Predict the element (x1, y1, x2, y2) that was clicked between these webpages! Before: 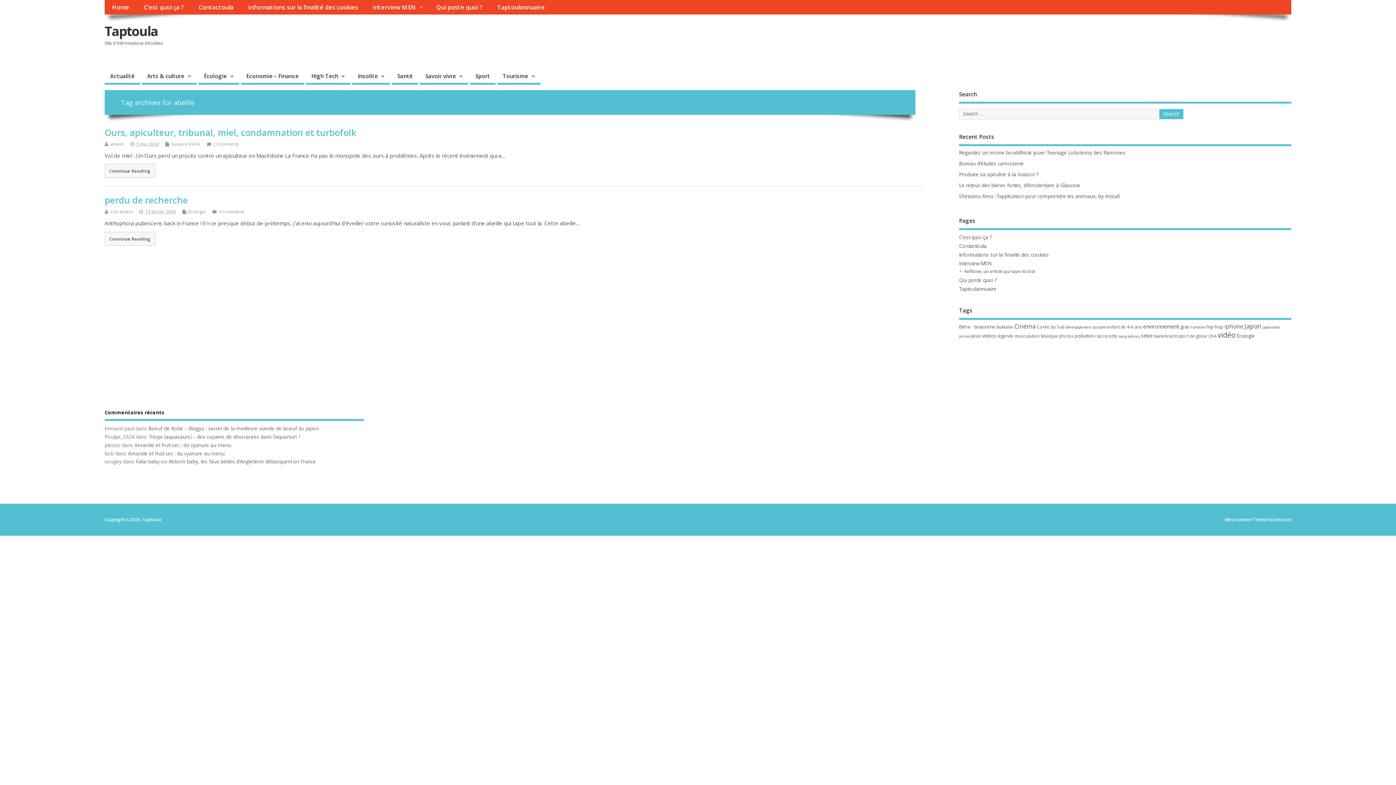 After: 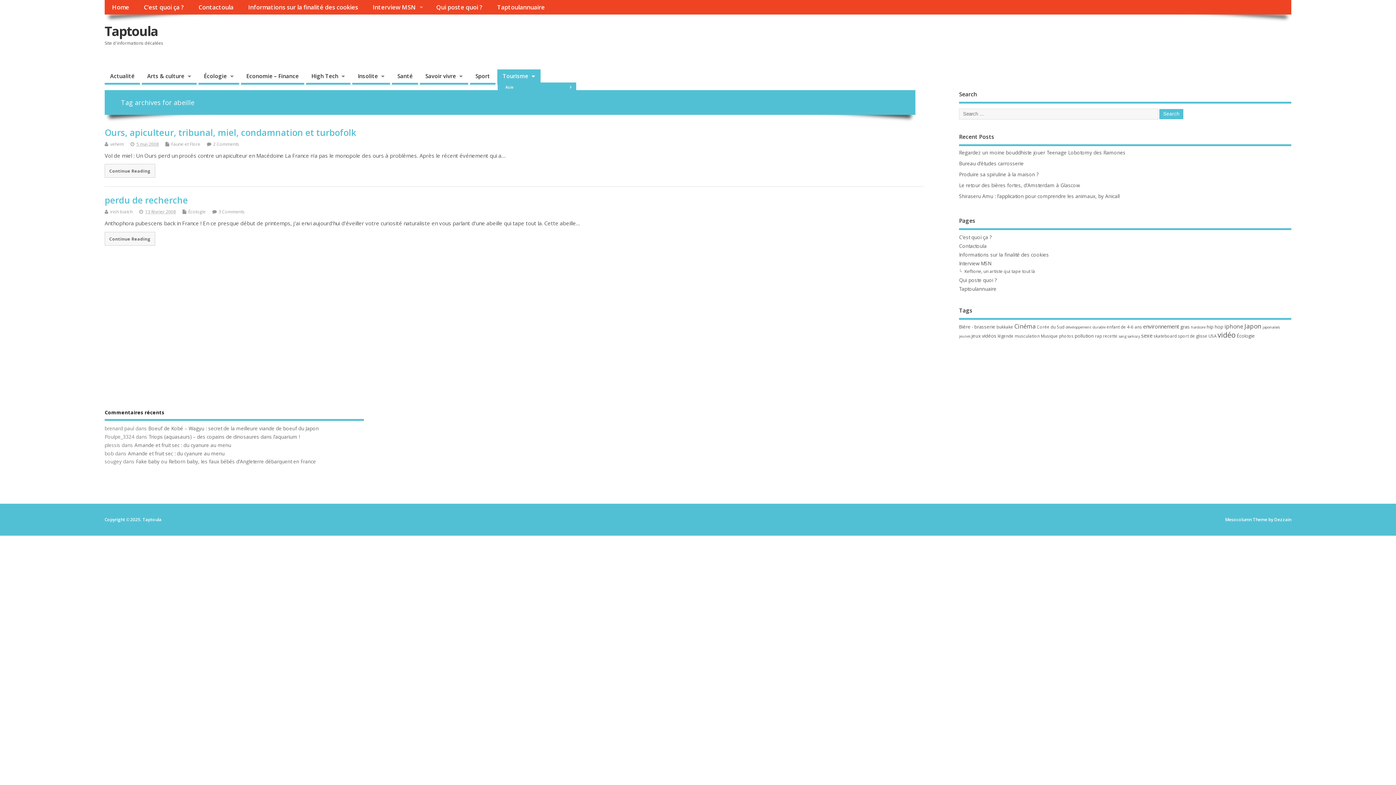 Action: label: Tourisme bbox: (497, 69, 540, 84)